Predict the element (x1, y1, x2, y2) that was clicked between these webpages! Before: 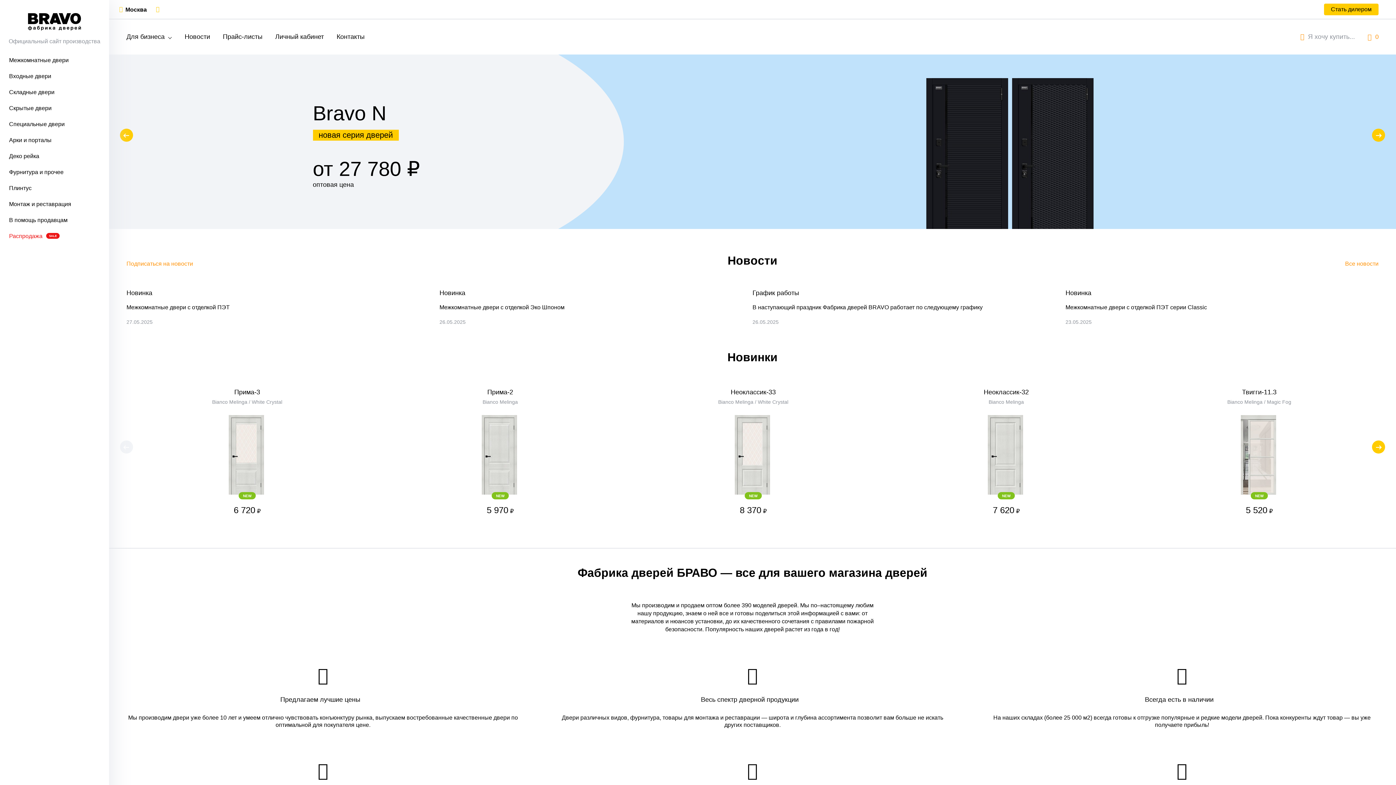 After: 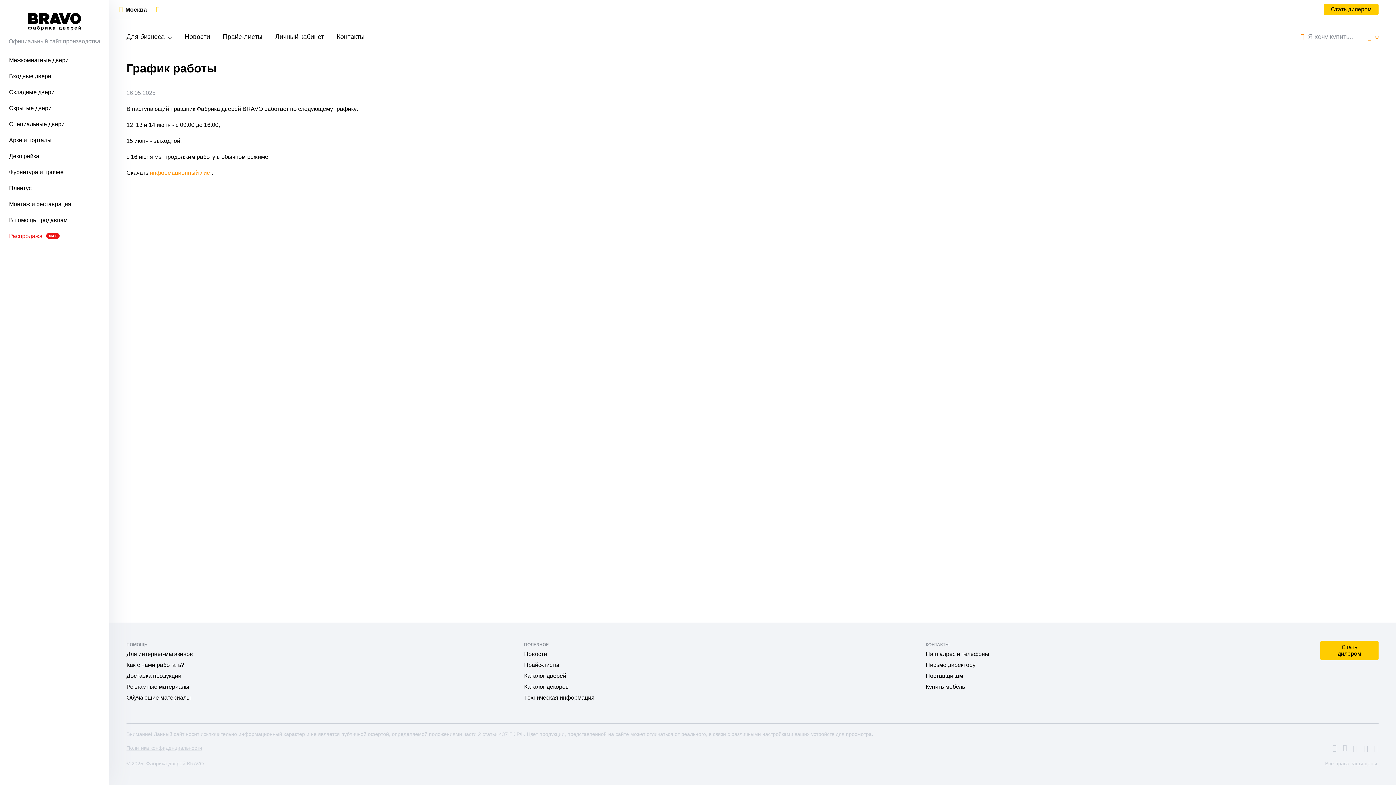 Action: label: График работы
В наступающий праздник Фабрика дверей BRAVO работает по следующему графику
26.05.2025 bbox: (752, 289, 1051, 325)